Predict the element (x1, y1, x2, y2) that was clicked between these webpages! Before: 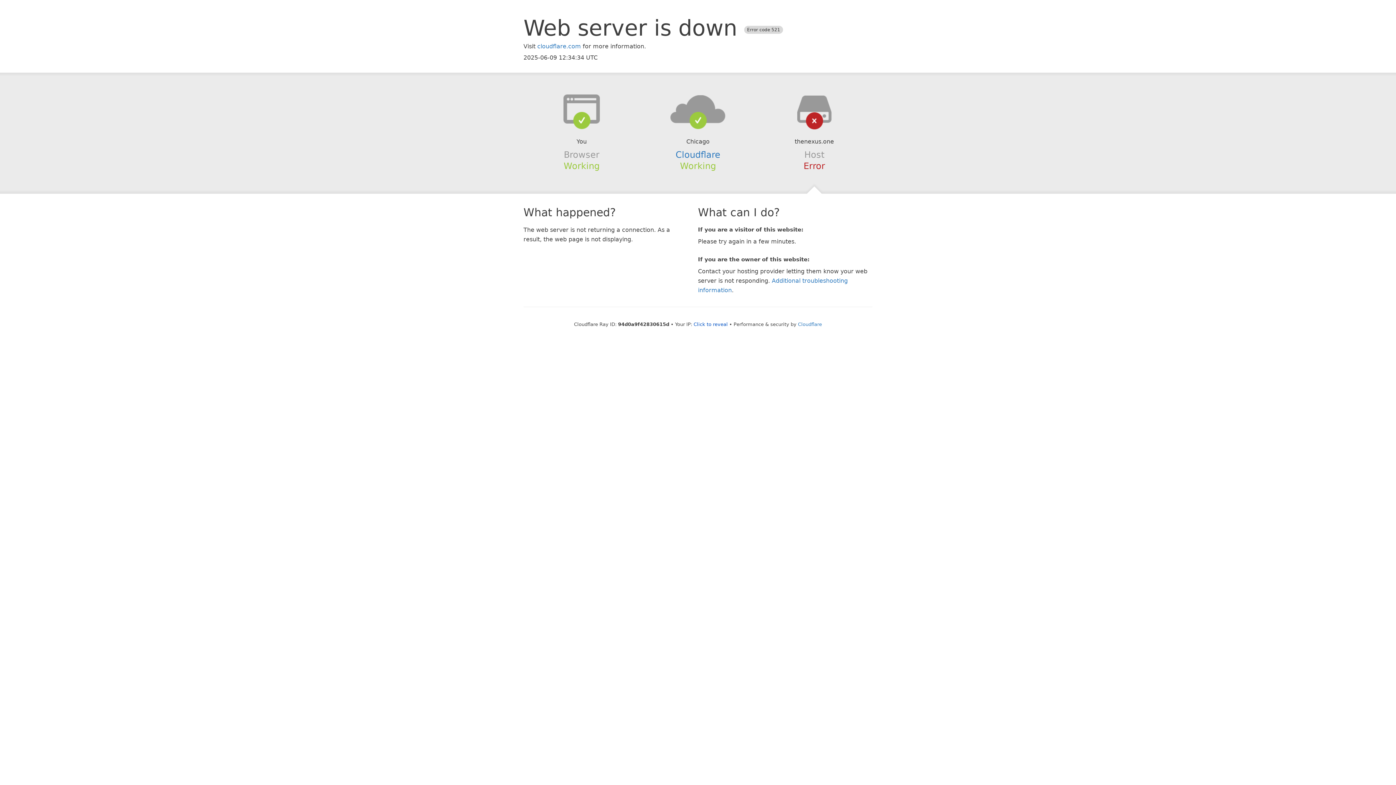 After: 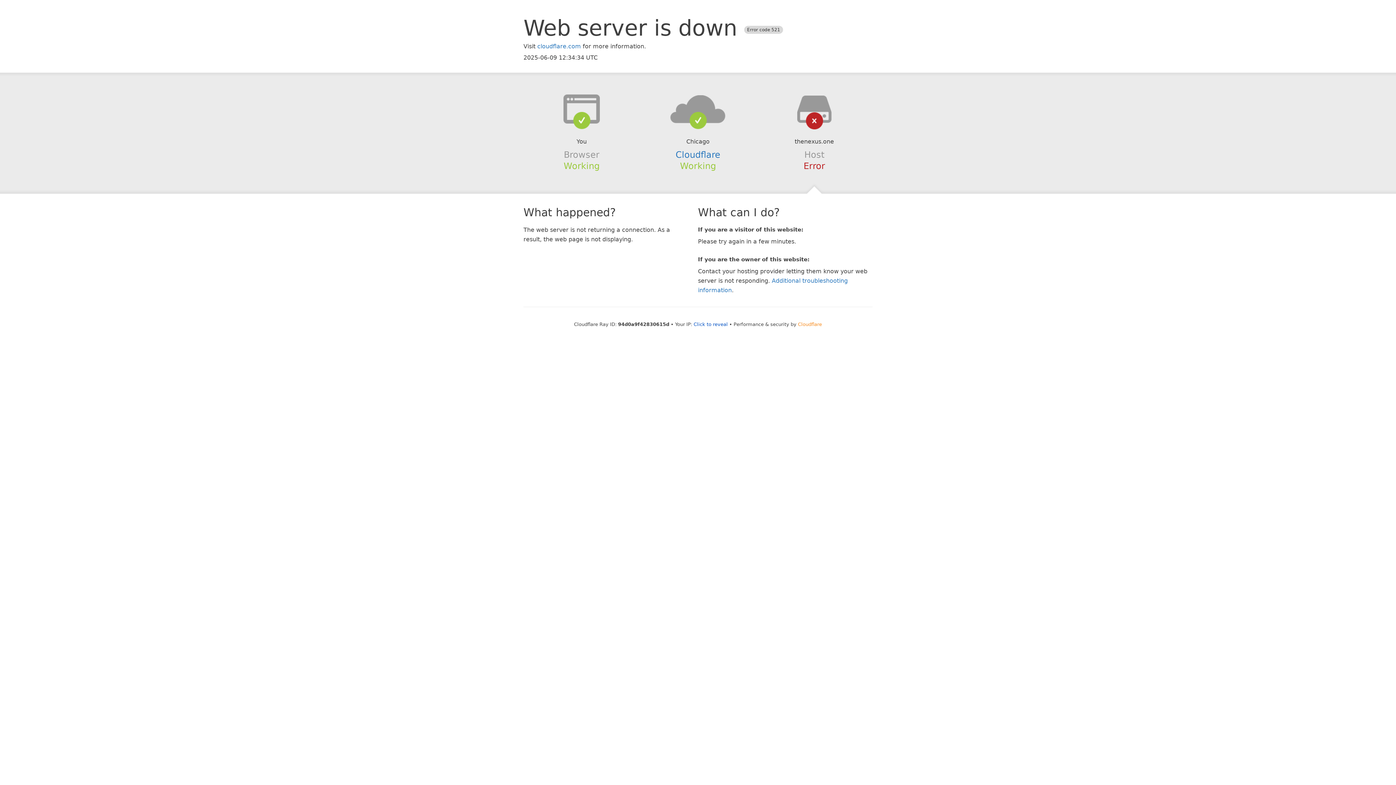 Action: label: Cloudflare bbox: (798, 321, 822, 327)